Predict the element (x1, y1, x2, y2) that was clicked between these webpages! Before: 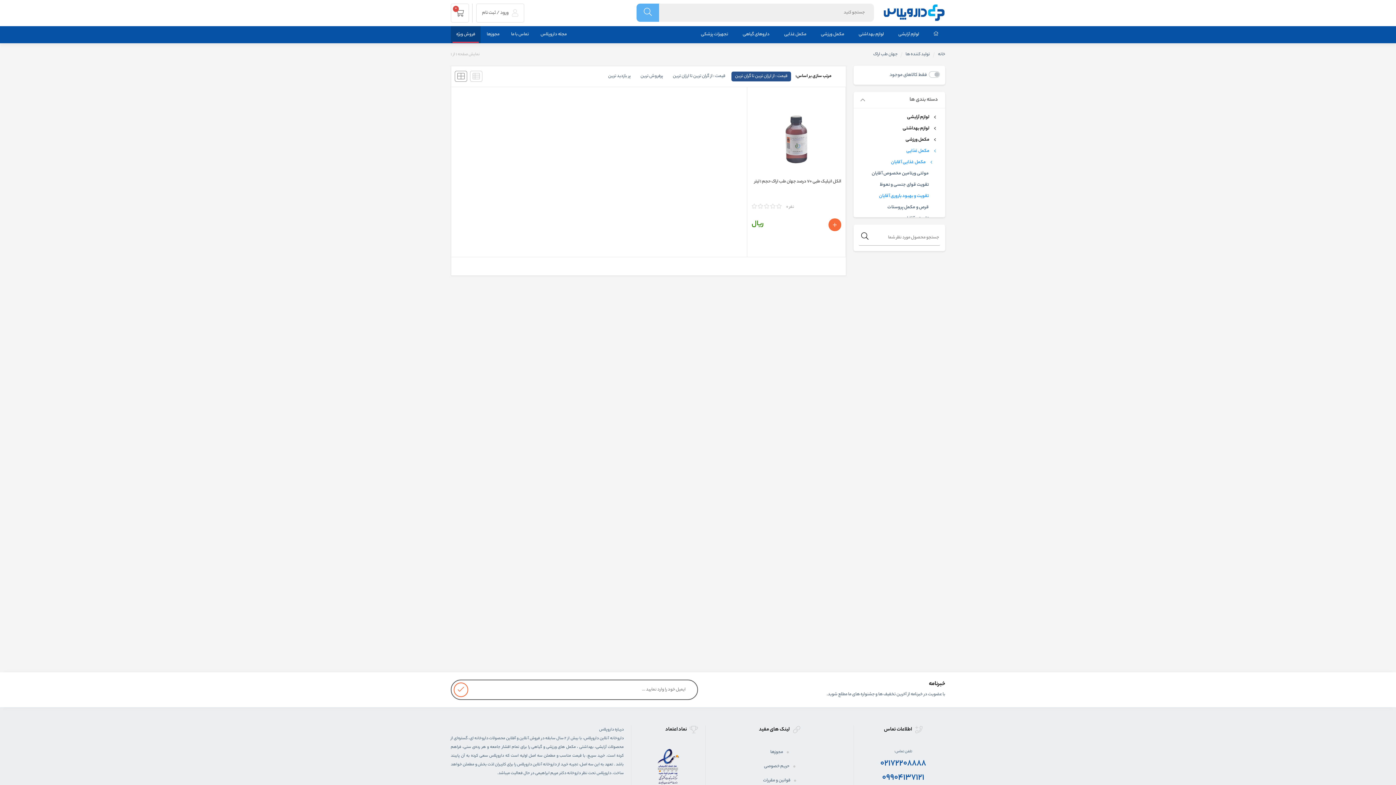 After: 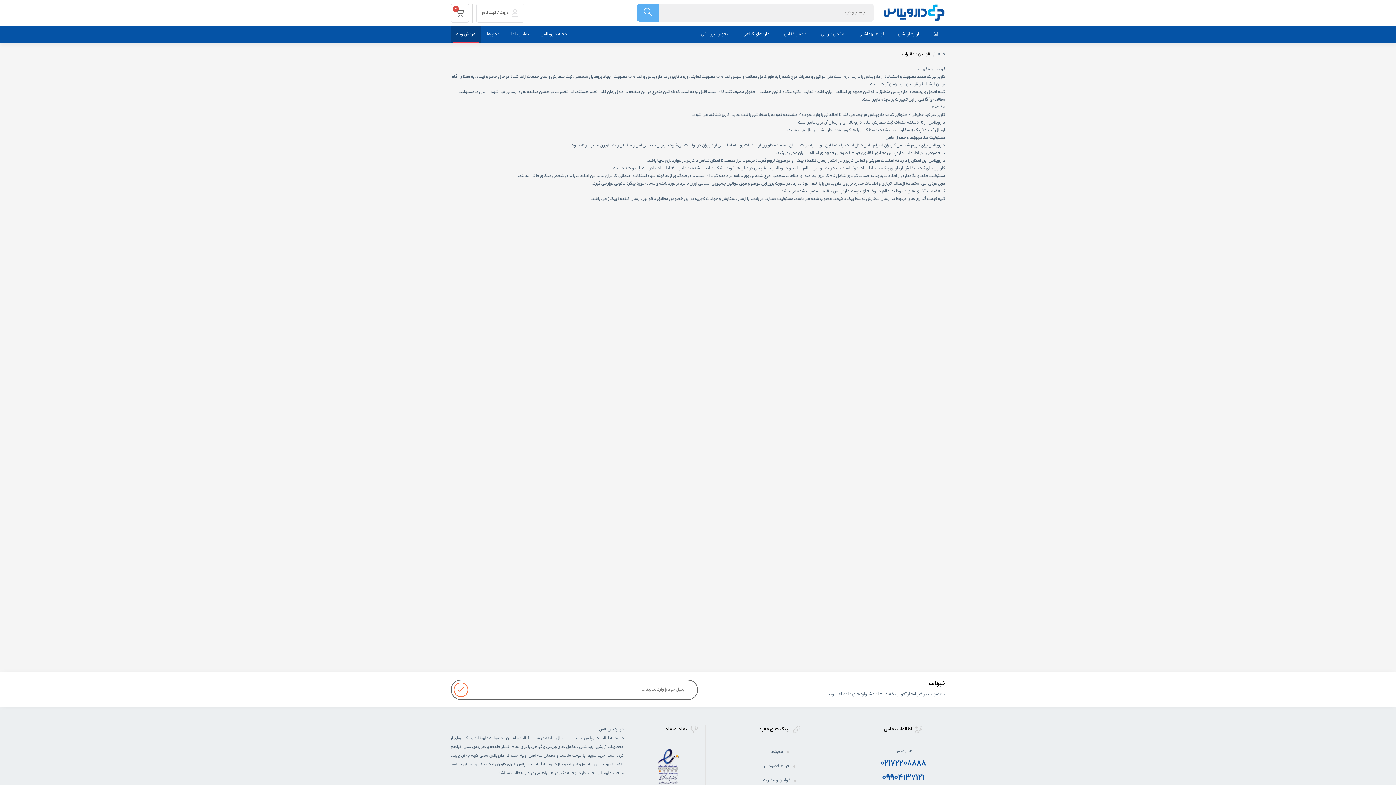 Action: label: قوانین و مقررات bbox: (763, 777, 796, 784)